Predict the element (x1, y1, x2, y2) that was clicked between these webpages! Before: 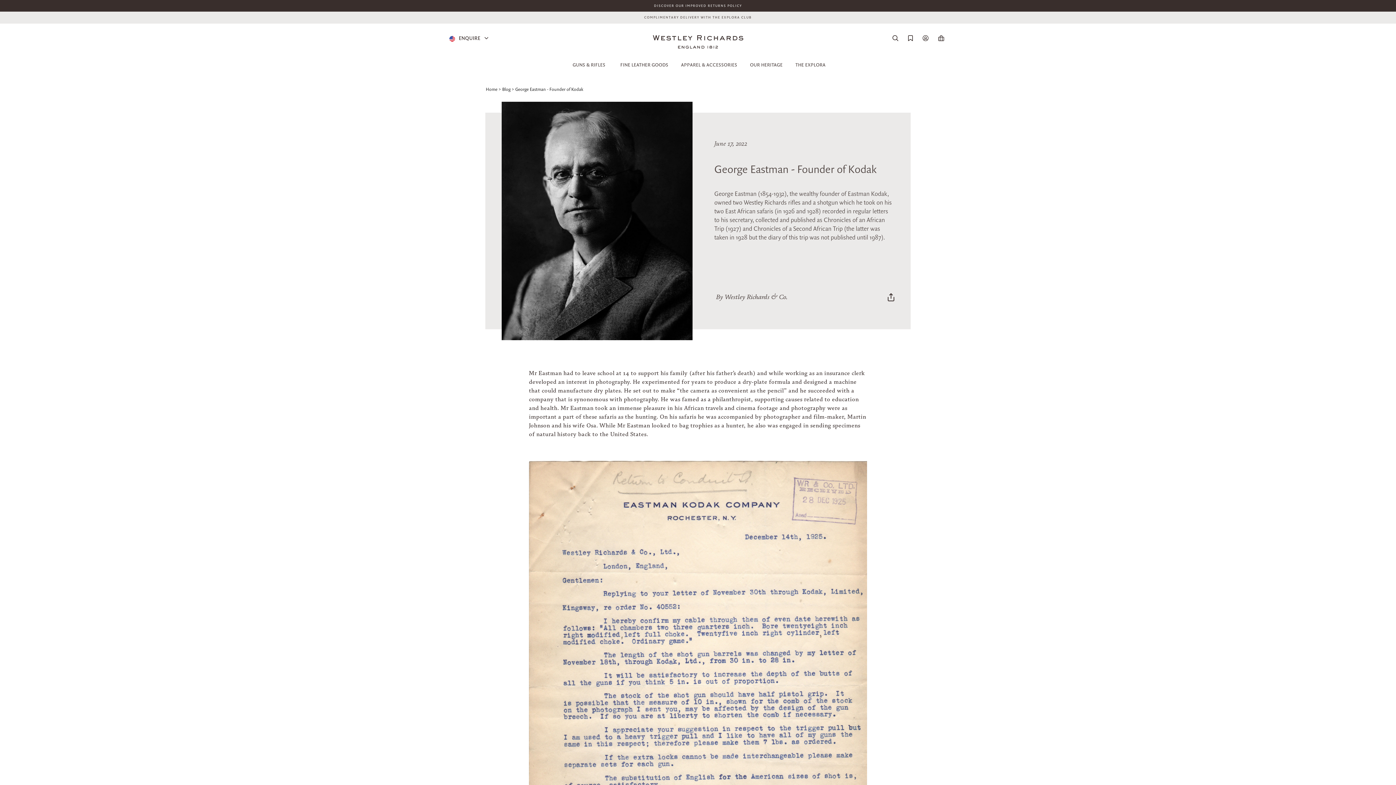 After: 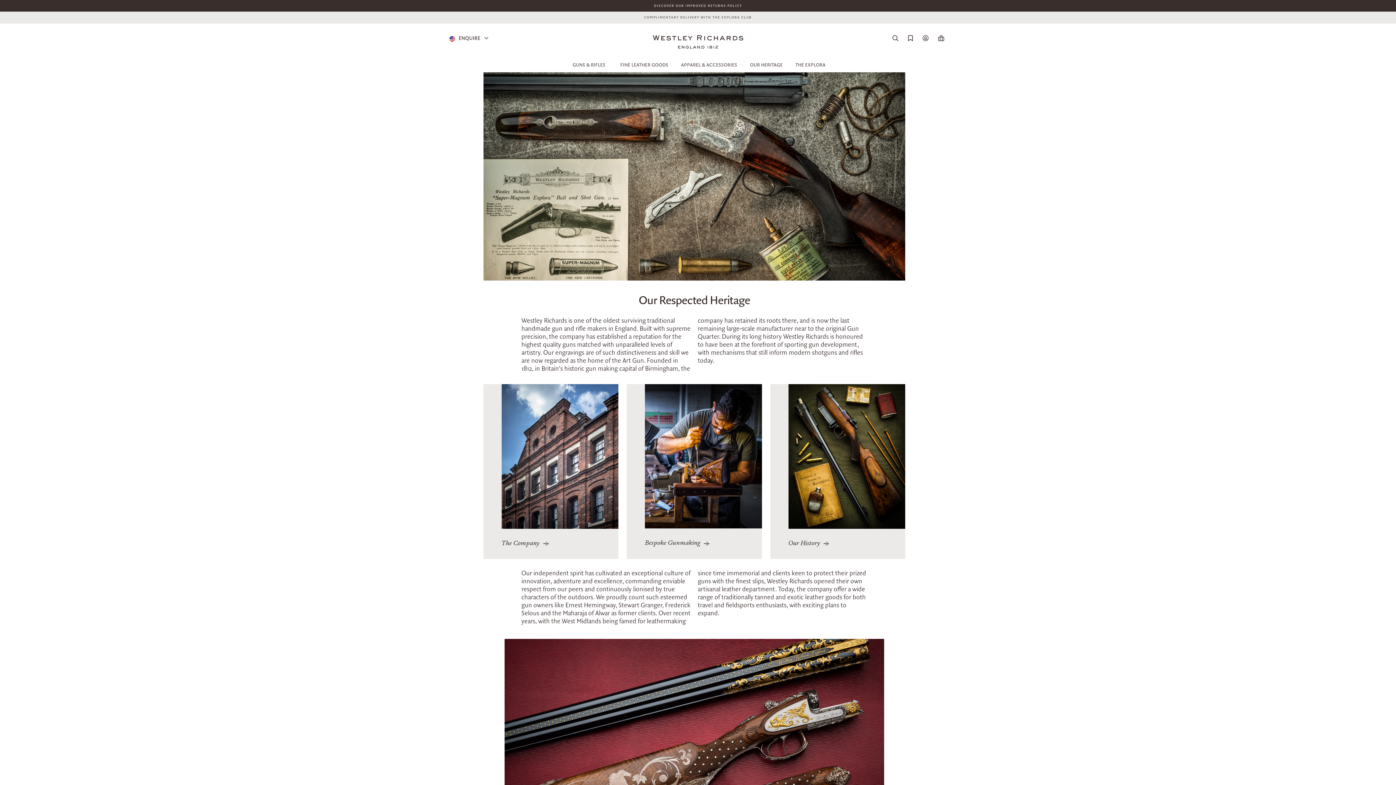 Action: label: OUR HERITAGE bbox: (746, 57, 786, 72)